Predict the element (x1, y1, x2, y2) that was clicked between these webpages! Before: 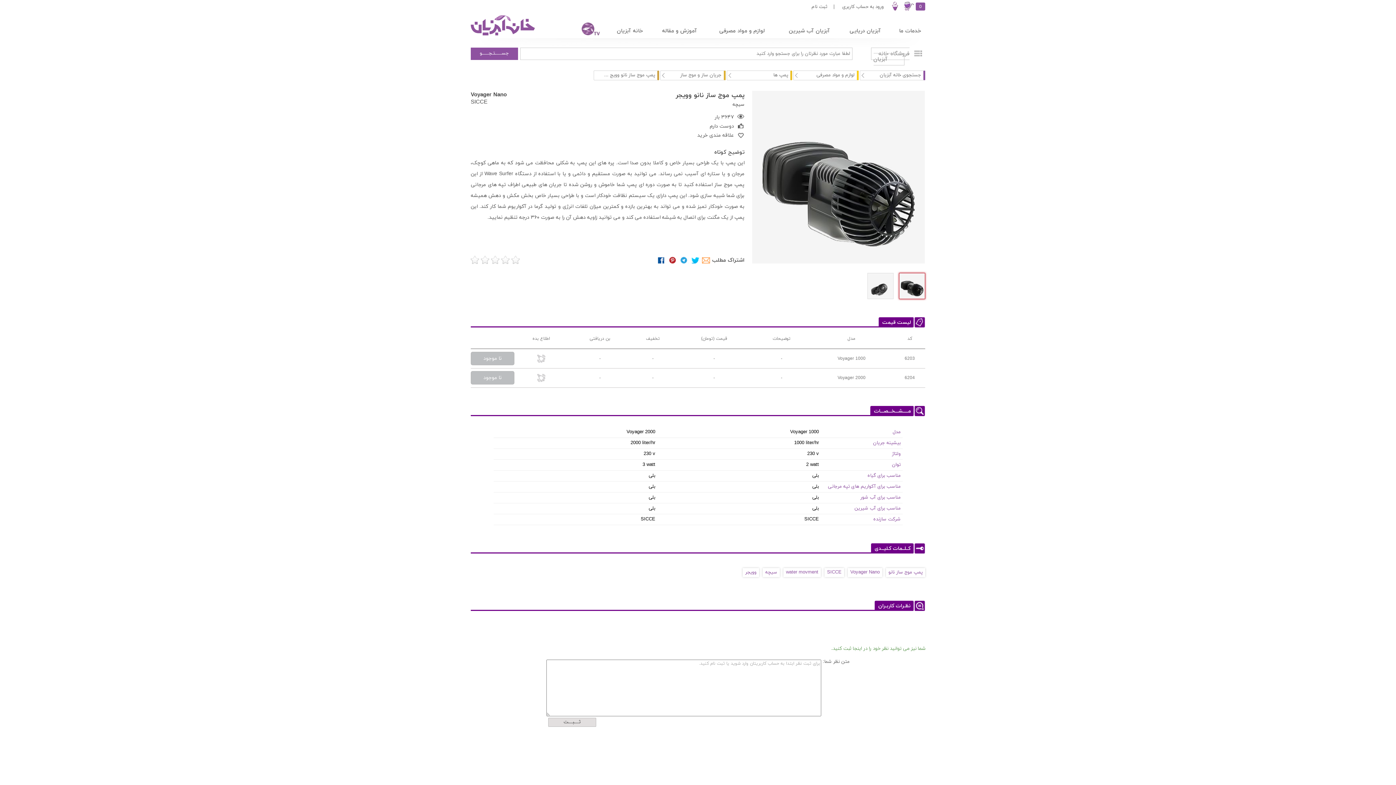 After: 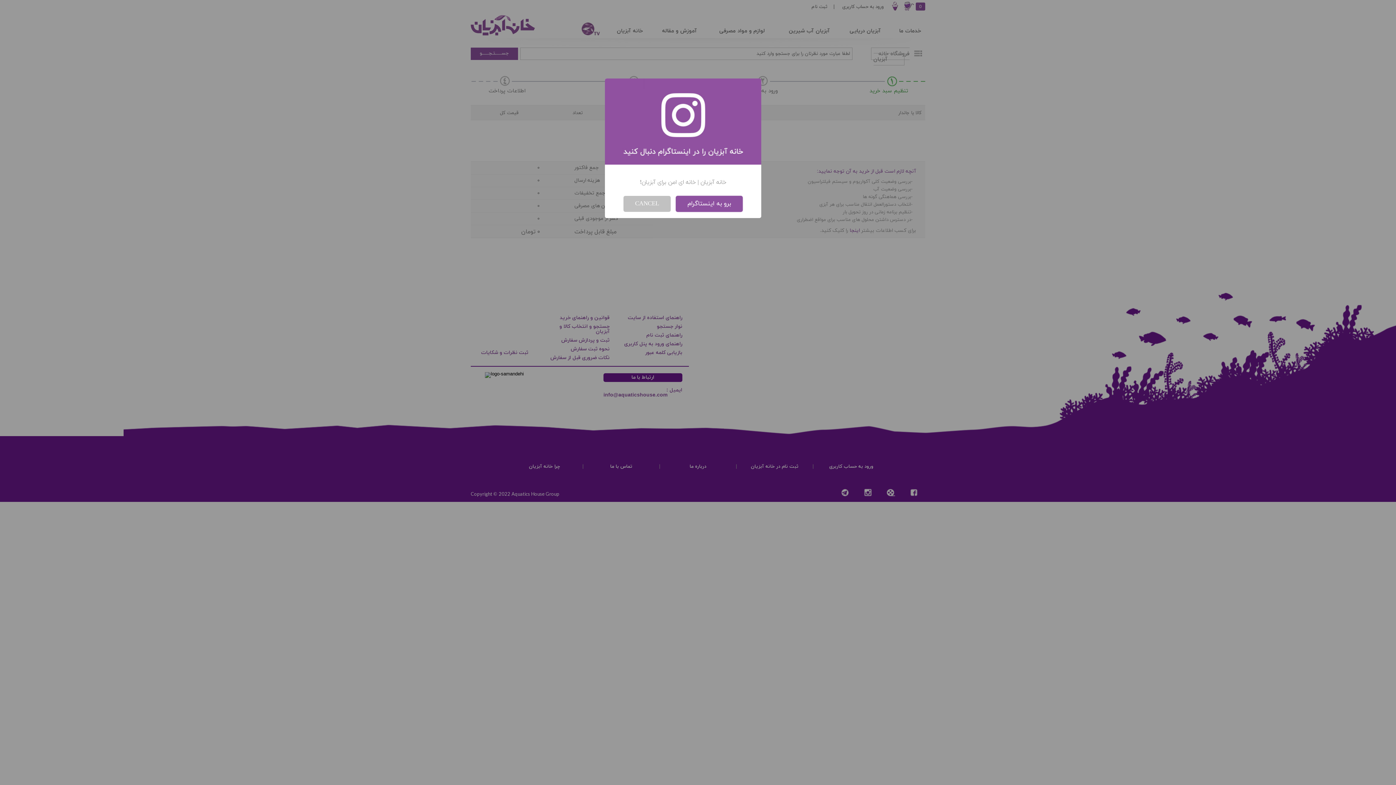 Action: bbox: (904, -1, 925, 12) label:  0